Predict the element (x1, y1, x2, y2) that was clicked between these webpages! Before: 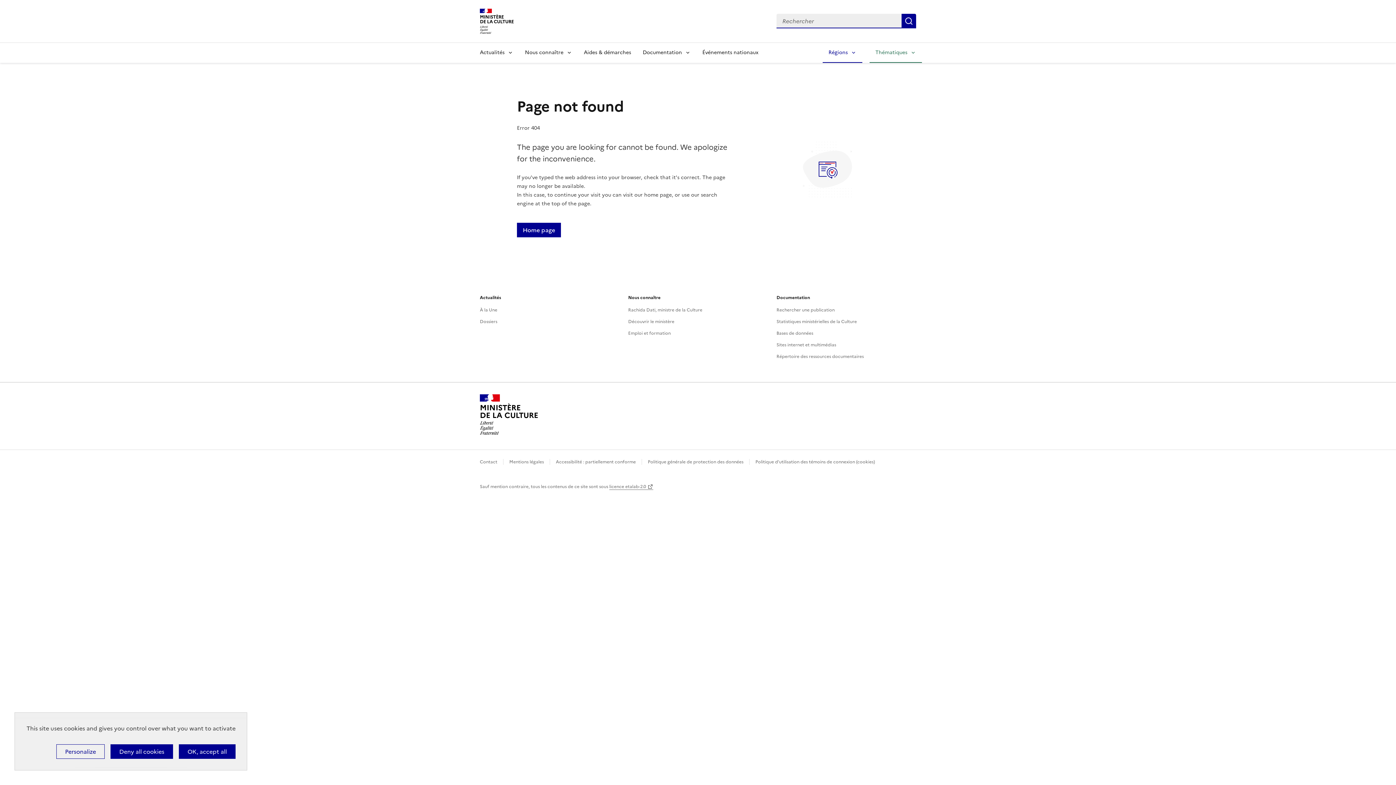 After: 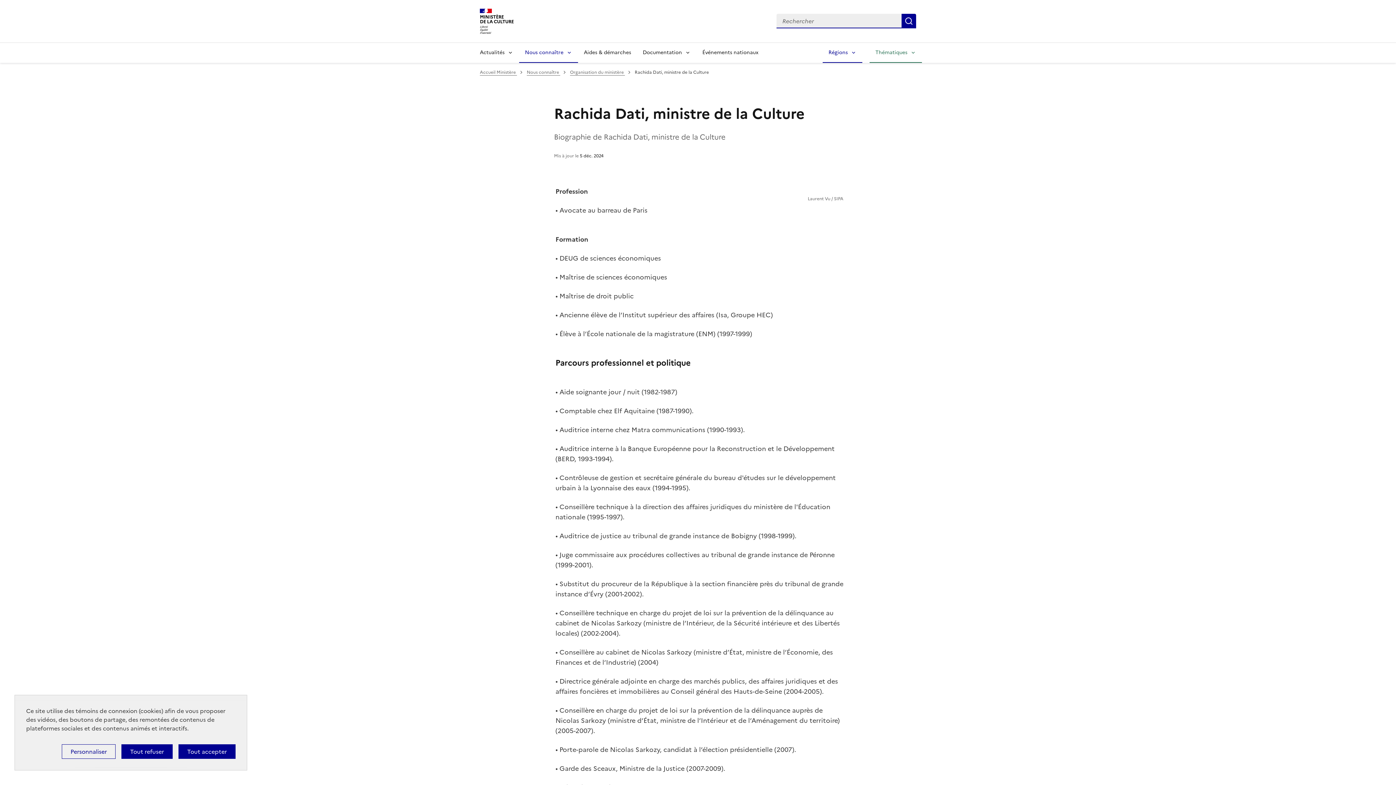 Action: bbox: (628, 306, 702, 313) label: Rachida Dati, ministre de la Culture